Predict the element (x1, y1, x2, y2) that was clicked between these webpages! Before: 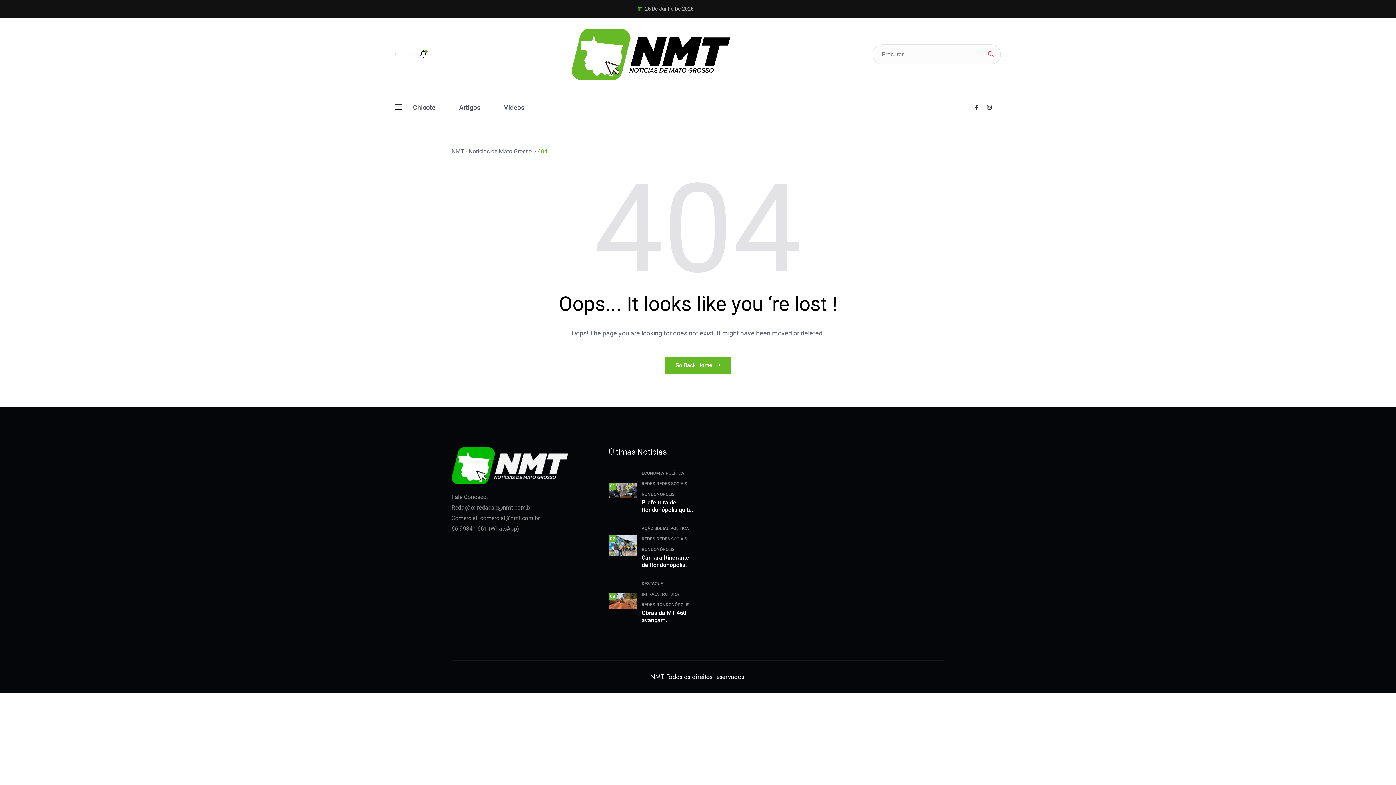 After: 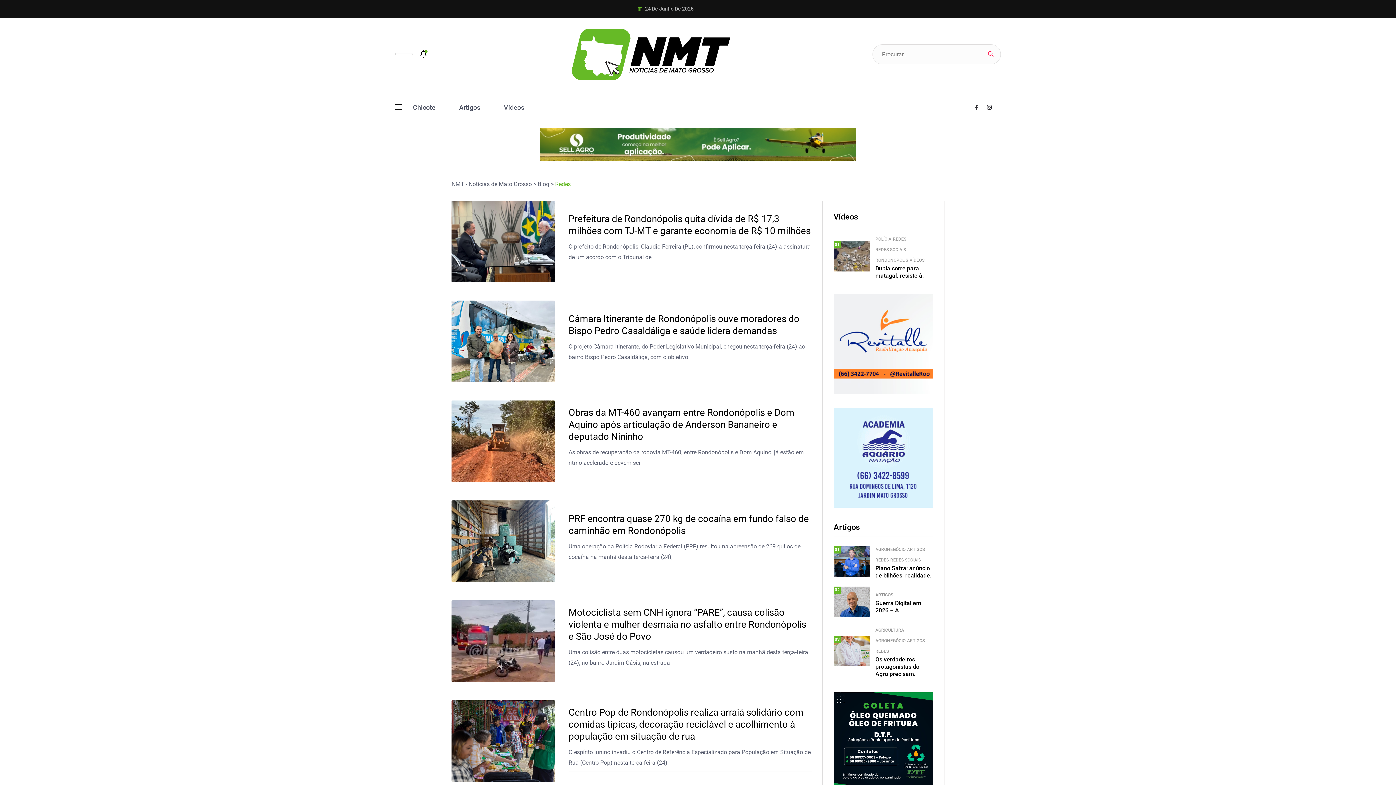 Action: bbox: (641, 536, 655, 541) label: REDES